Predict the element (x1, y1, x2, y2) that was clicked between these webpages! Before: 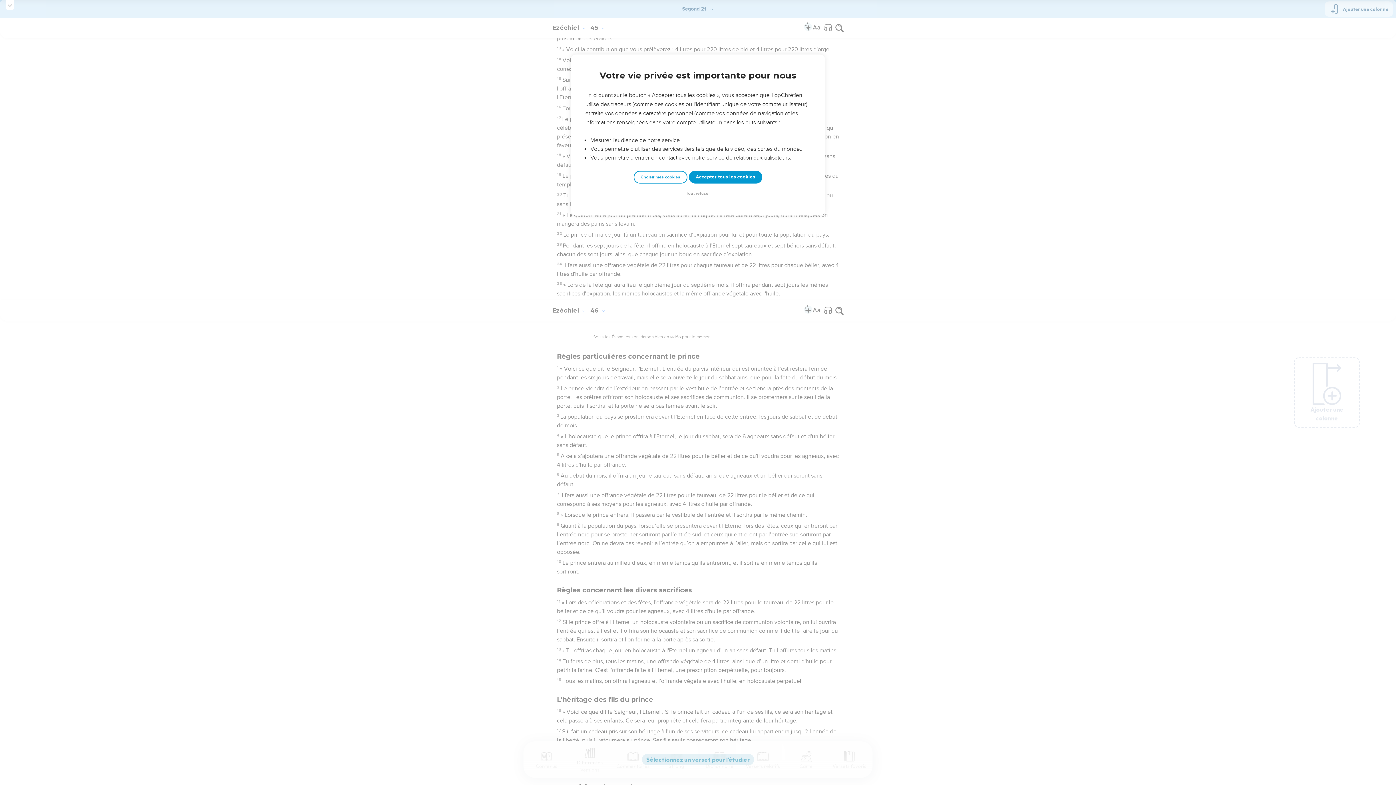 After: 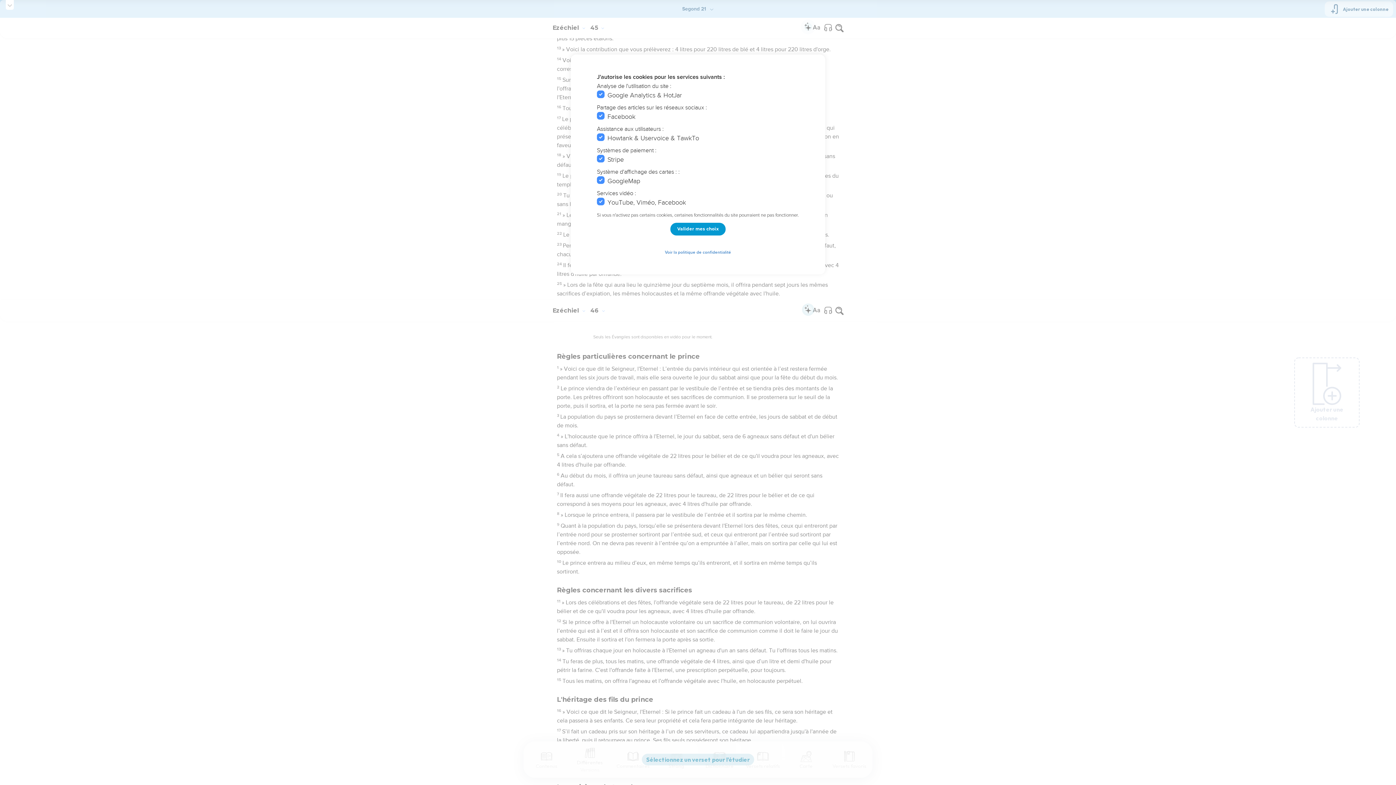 Action: bbox: (633, 170, 687, 183) label: Choisir mes cookies